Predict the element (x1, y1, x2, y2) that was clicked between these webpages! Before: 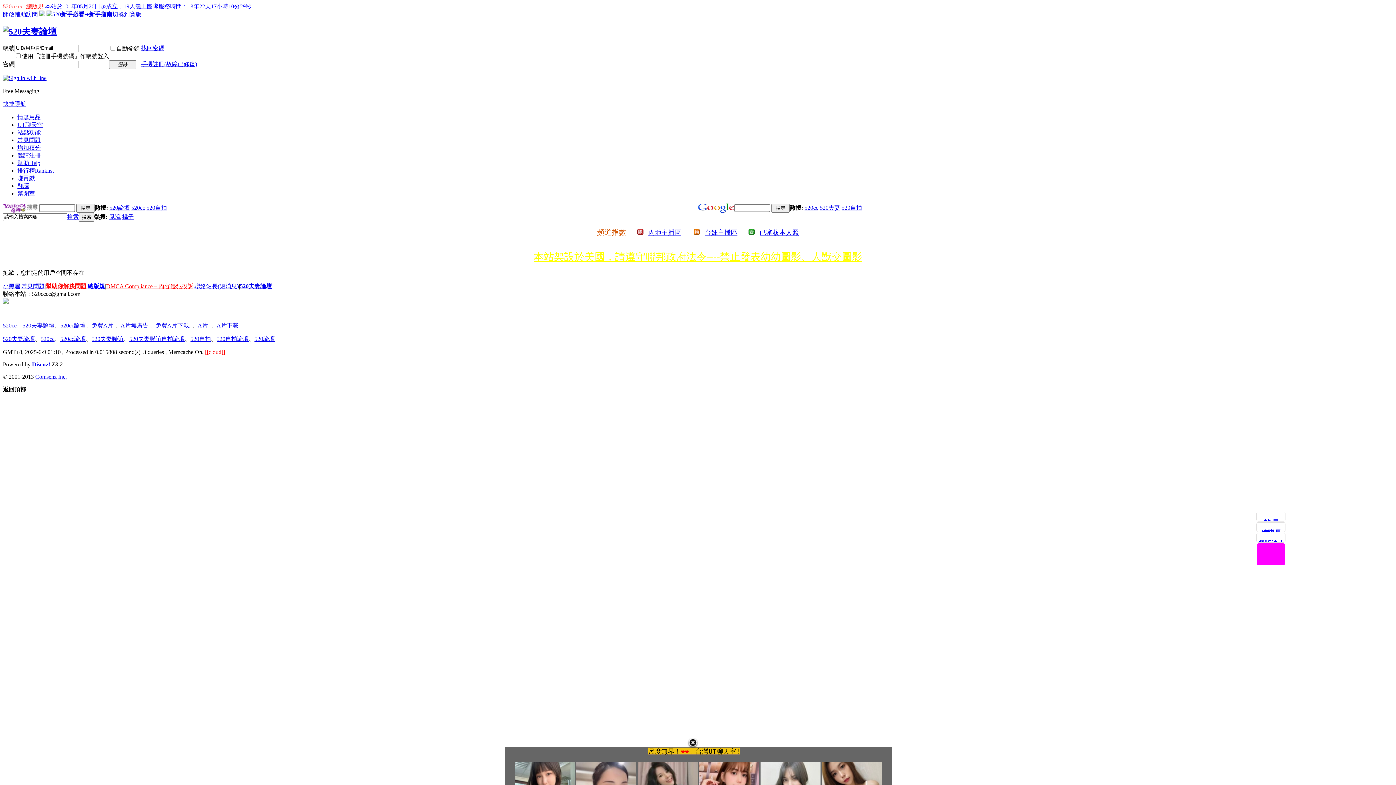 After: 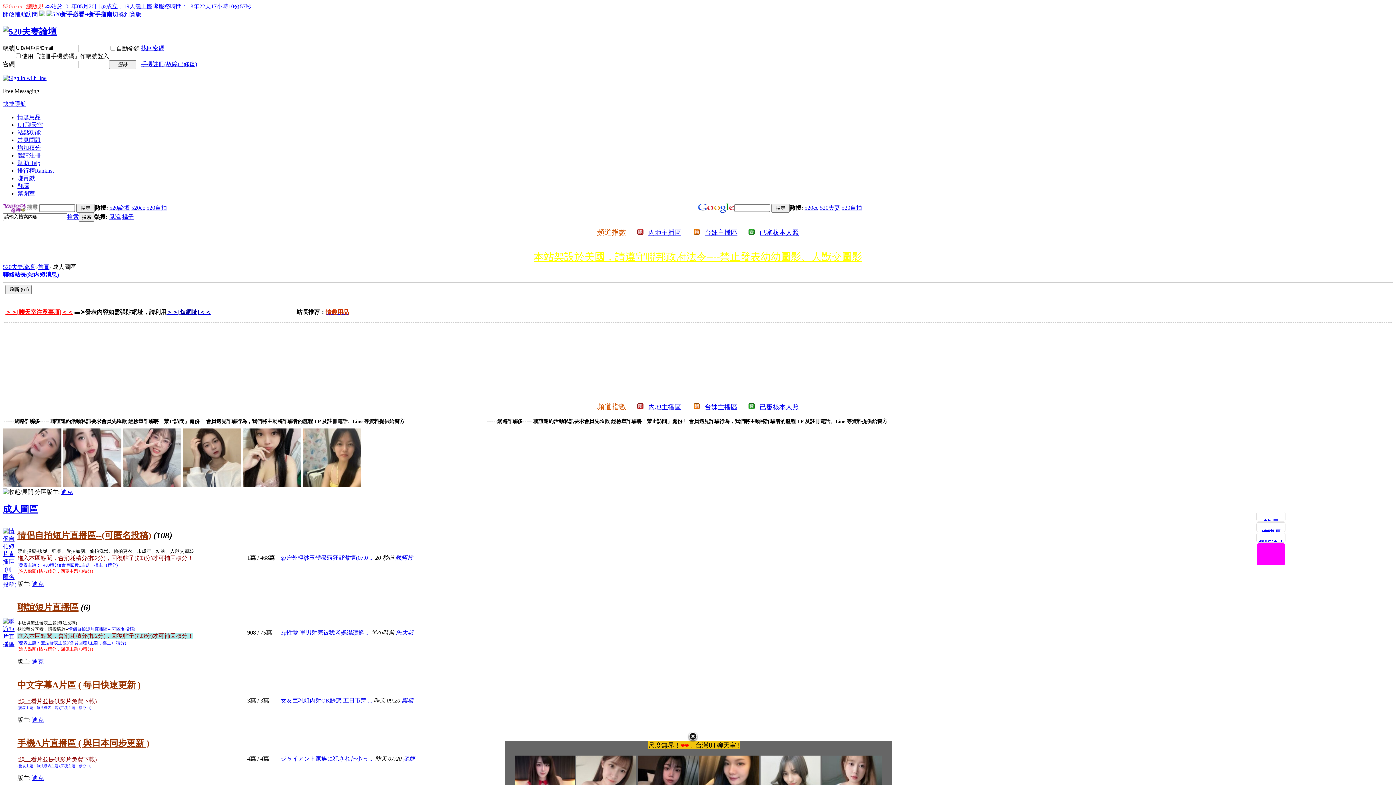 Action: bbox: (17, 129, 40, 135) label: 站點功能